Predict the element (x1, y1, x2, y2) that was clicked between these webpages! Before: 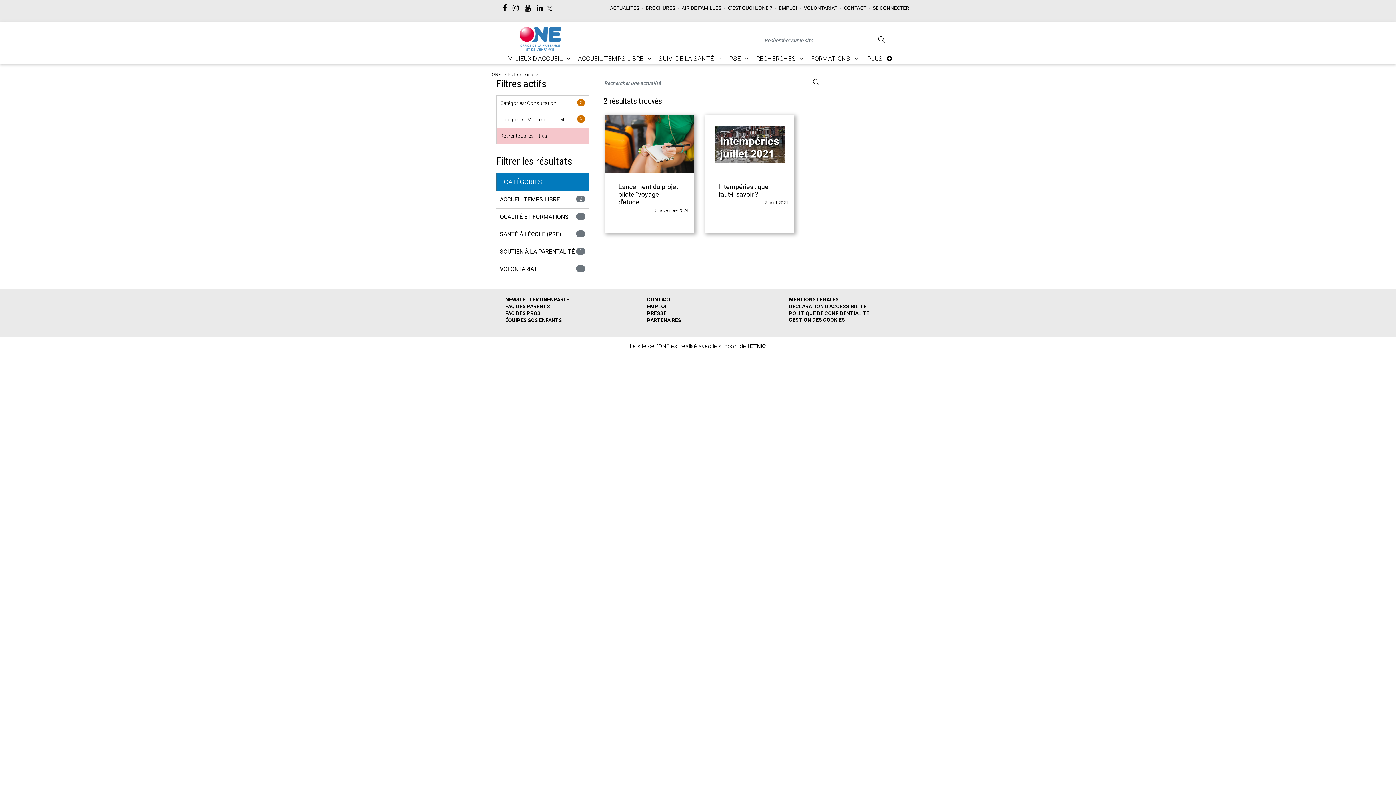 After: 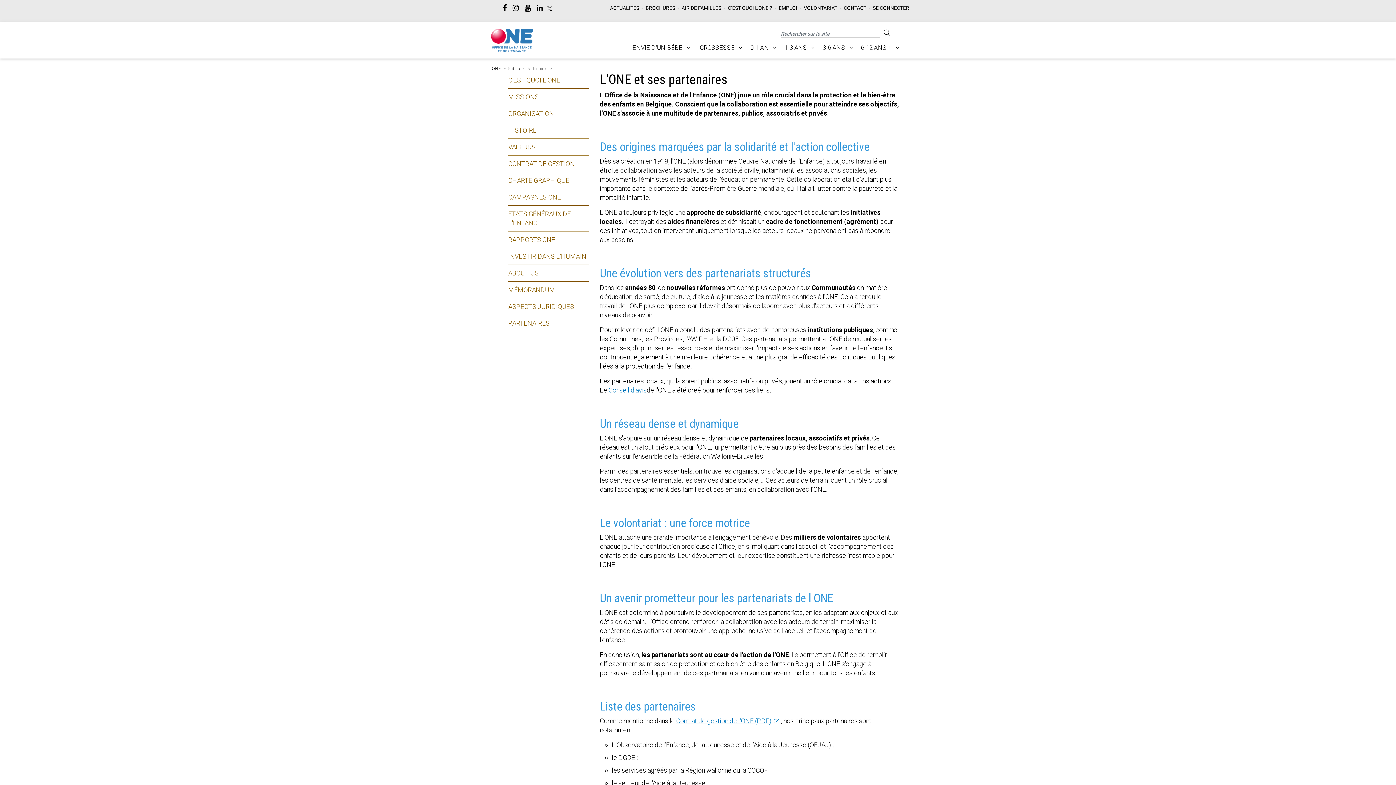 Action: label: PARTENAIRES bbox: (647, 317, 681, 323)